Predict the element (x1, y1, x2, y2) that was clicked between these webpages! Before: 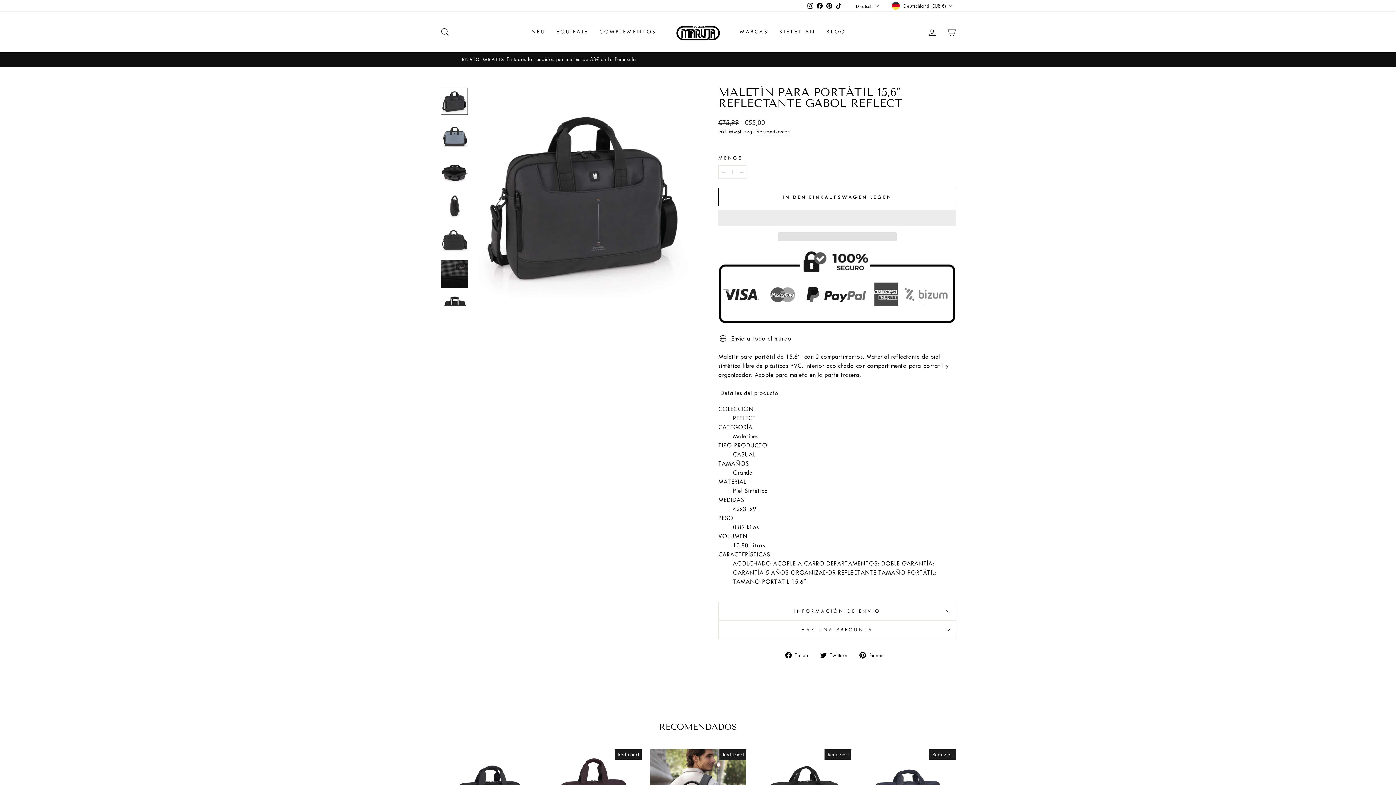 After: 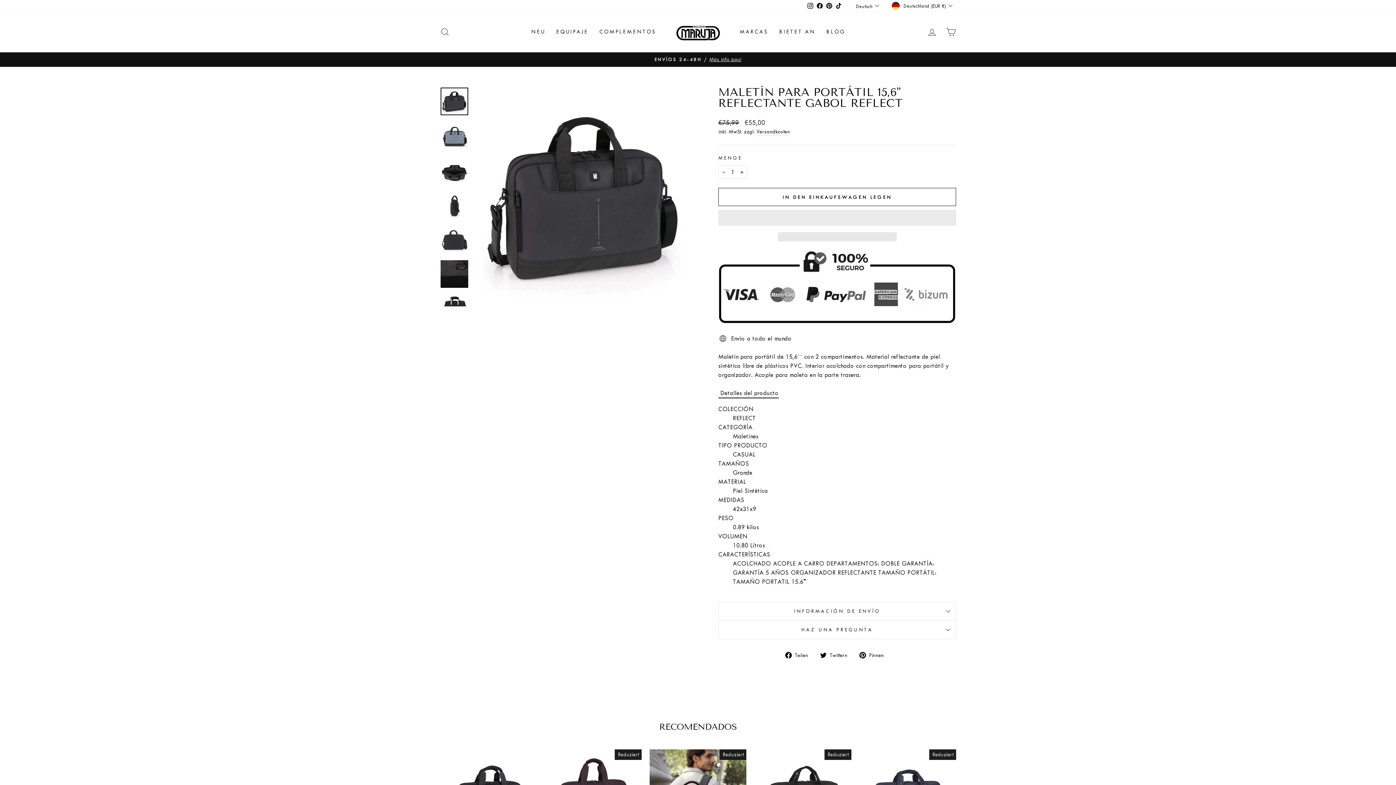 Action: bbox: (718, 388, 778, 398) label:  Detalles del producto